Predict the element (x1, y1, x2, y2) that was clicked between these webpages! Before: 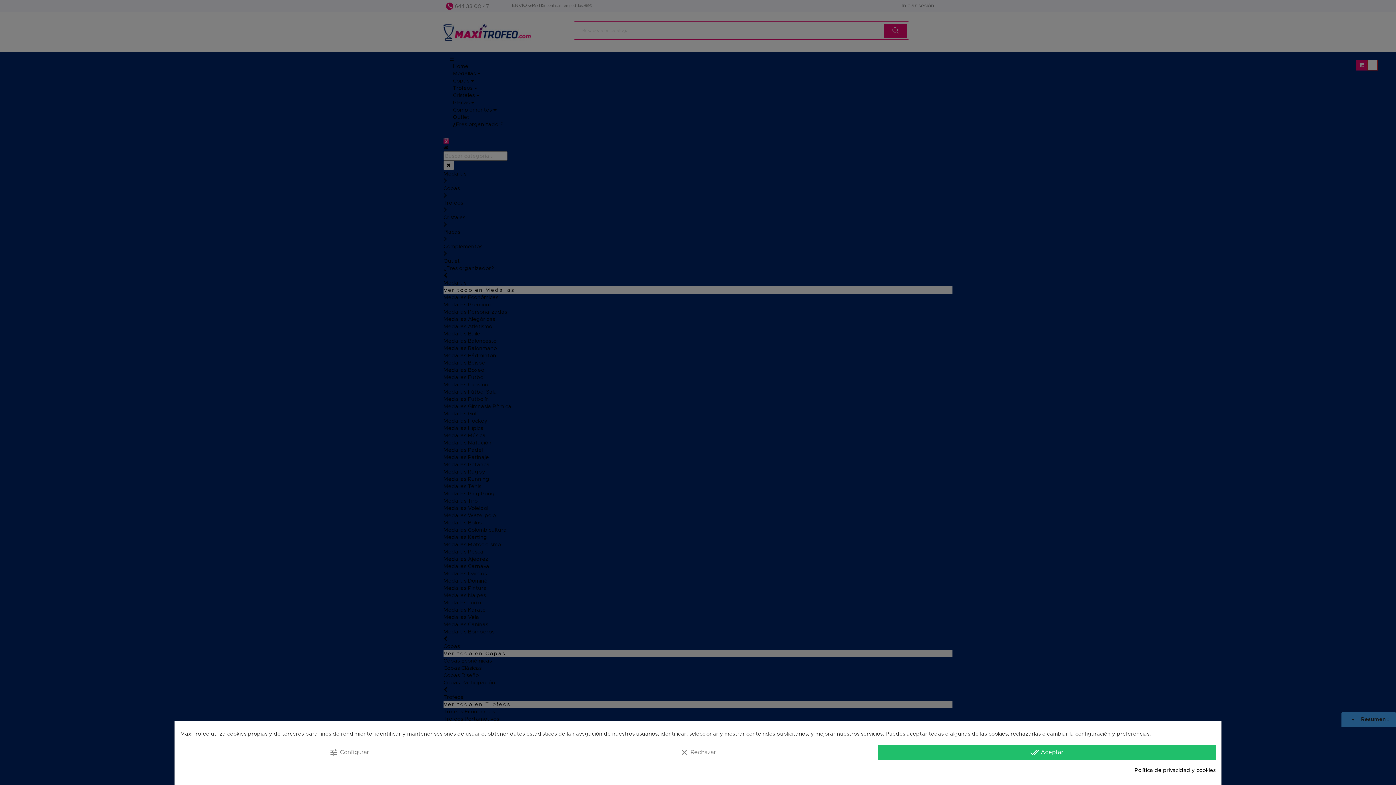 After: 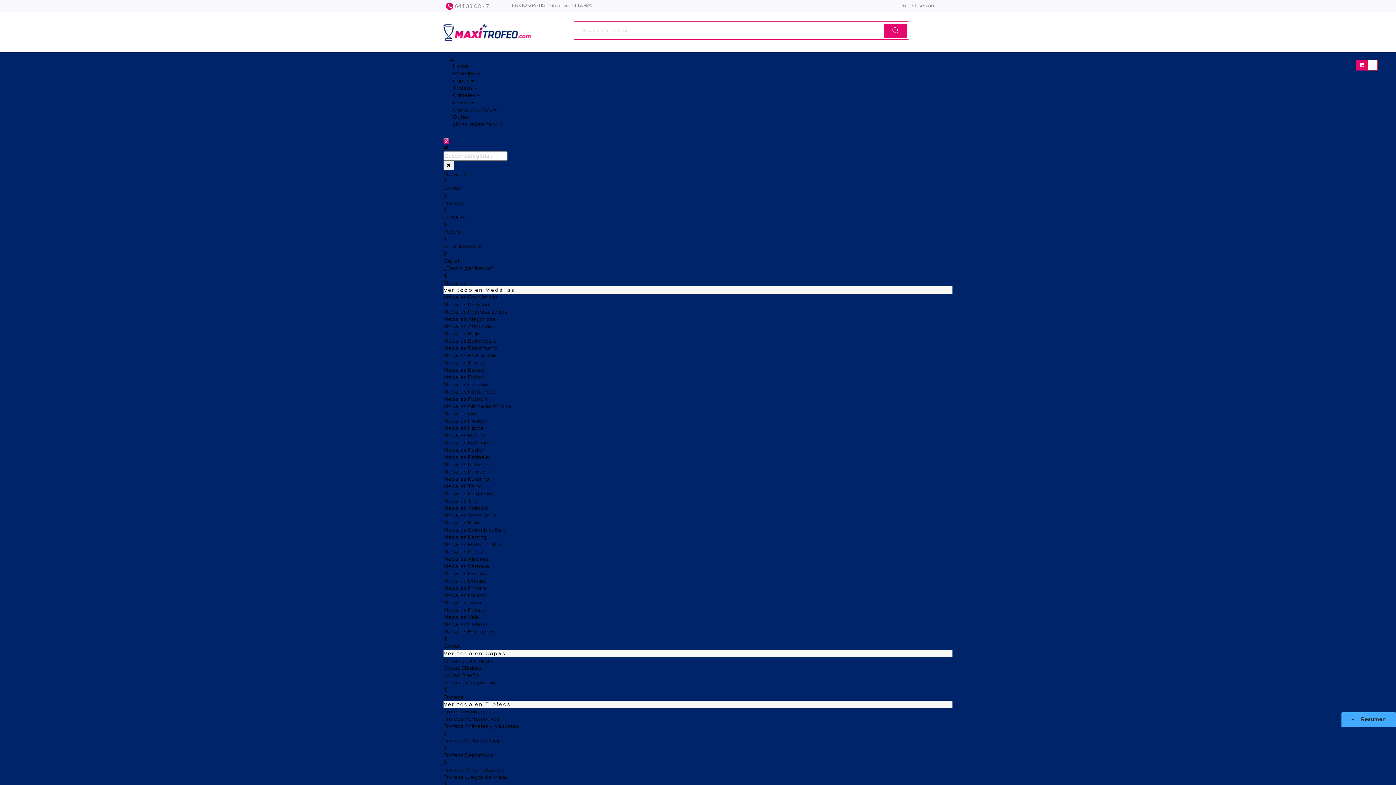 Action: label: done_all Aceptar bbox: (878, 745, 1215, 760)